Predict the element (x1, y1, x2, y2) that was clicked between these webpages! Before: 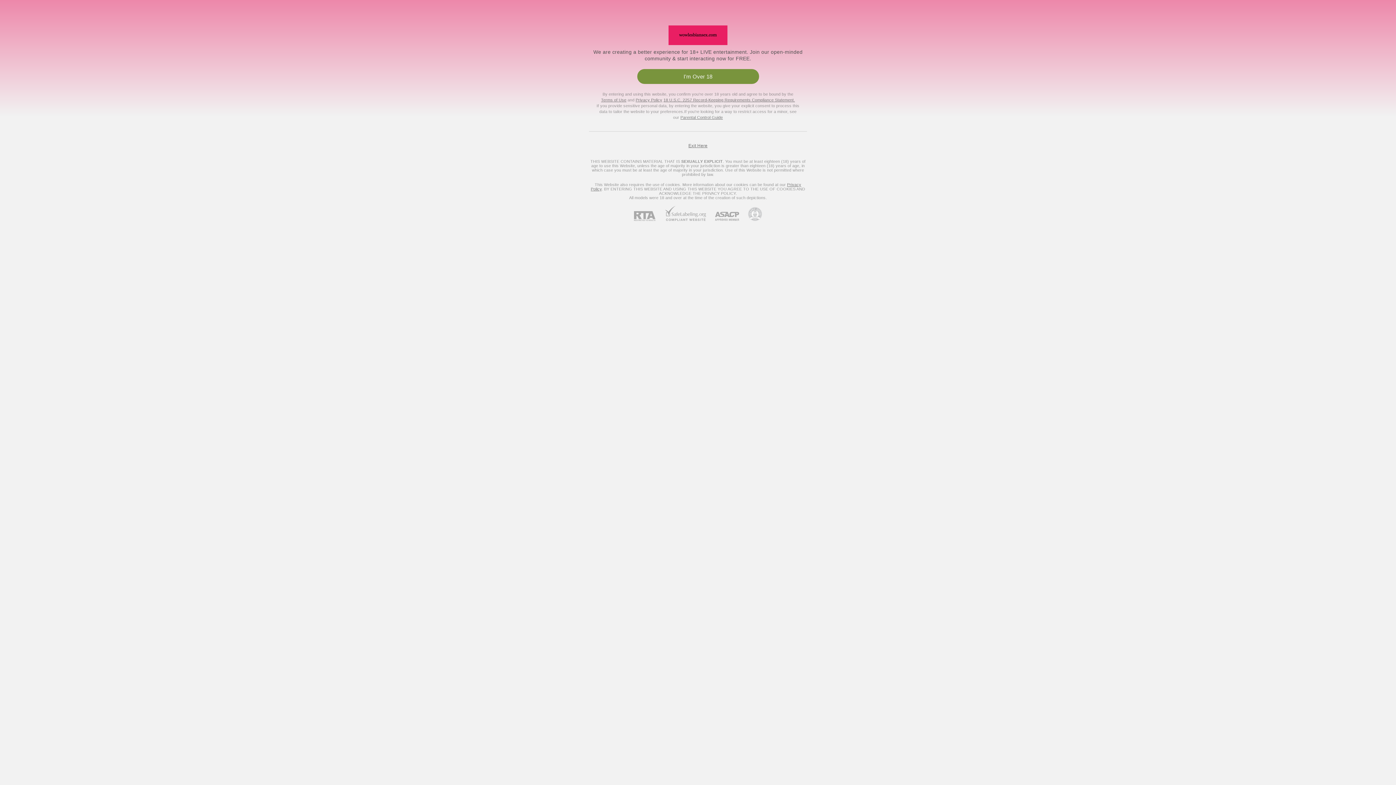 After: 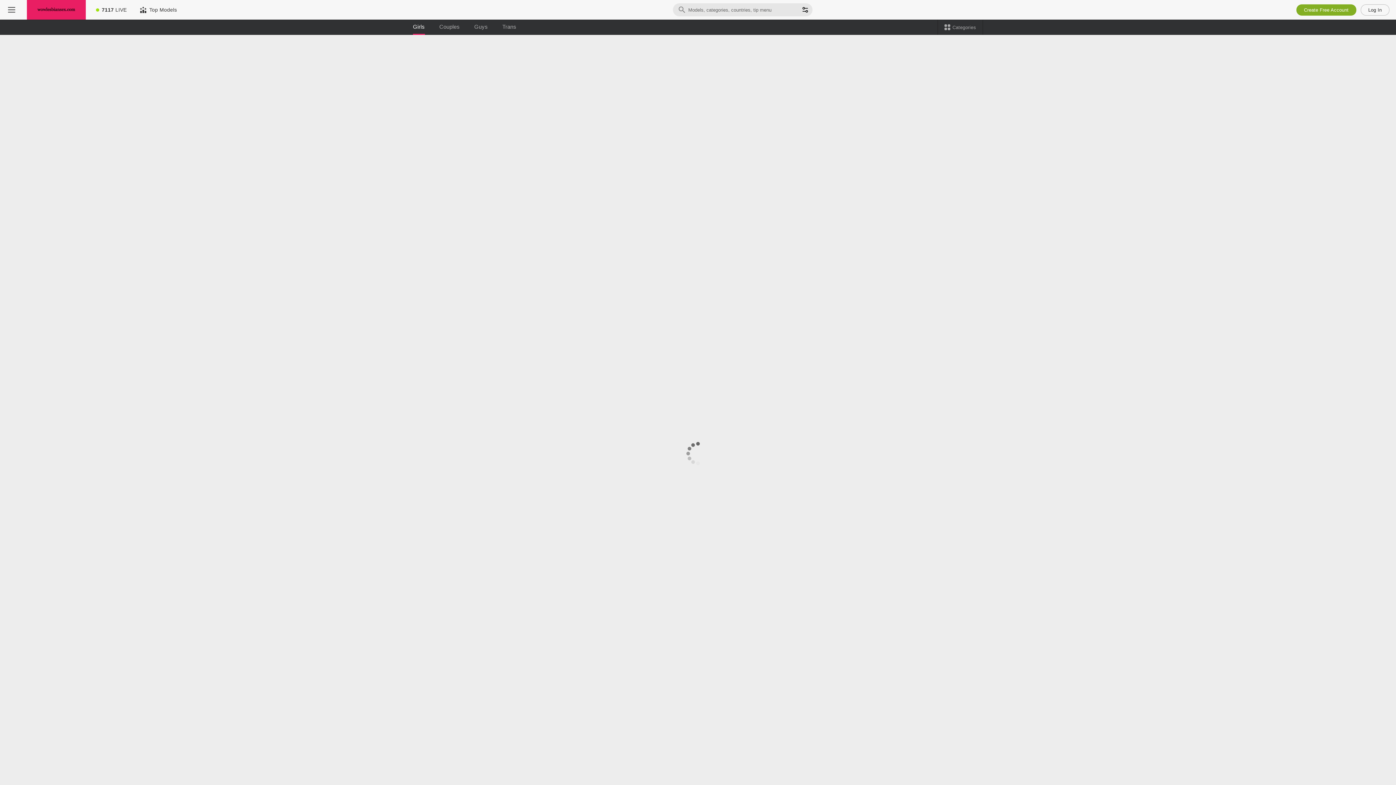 Action: bbox: (663, 97, 795, 102) label: 18 U.S.C. 2257 Record-Keeping Requirements Compliance Statement.